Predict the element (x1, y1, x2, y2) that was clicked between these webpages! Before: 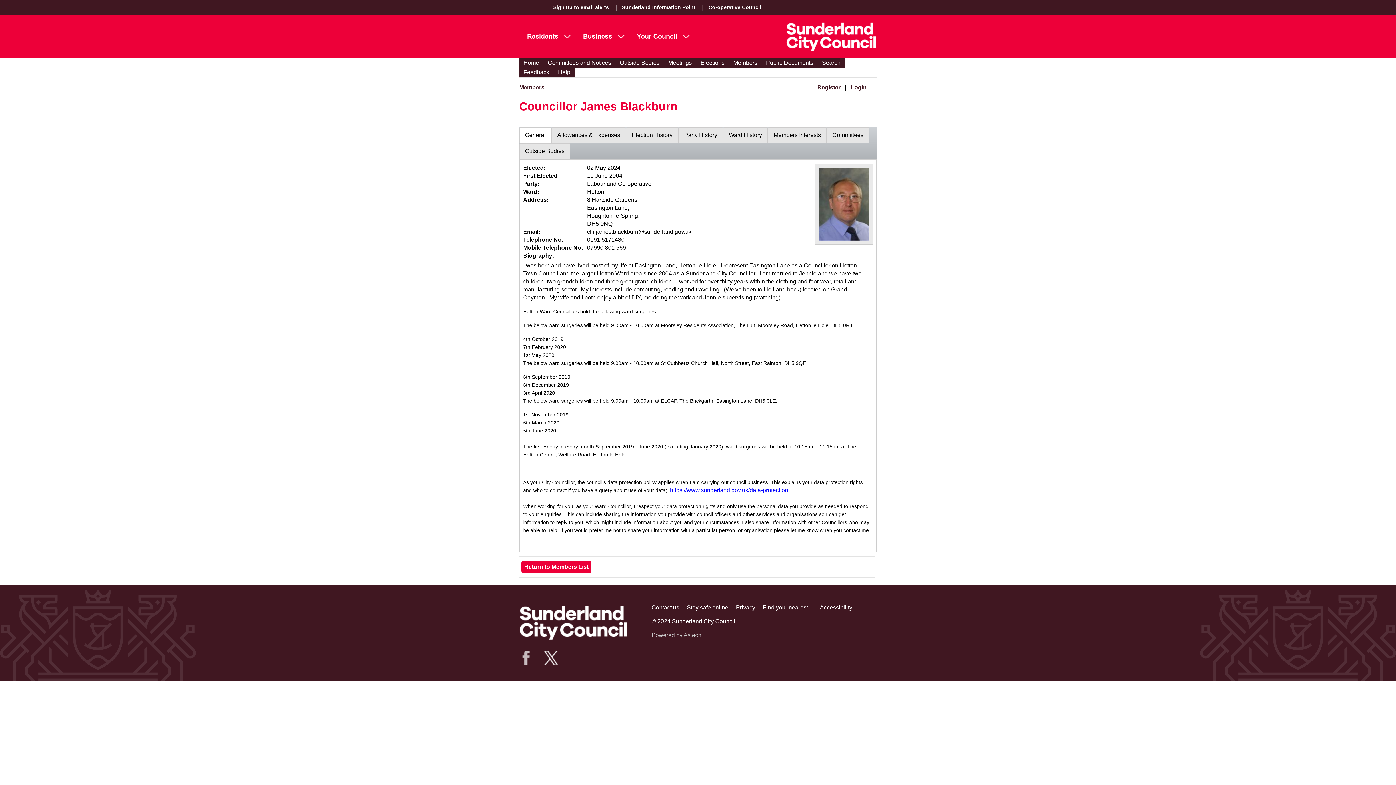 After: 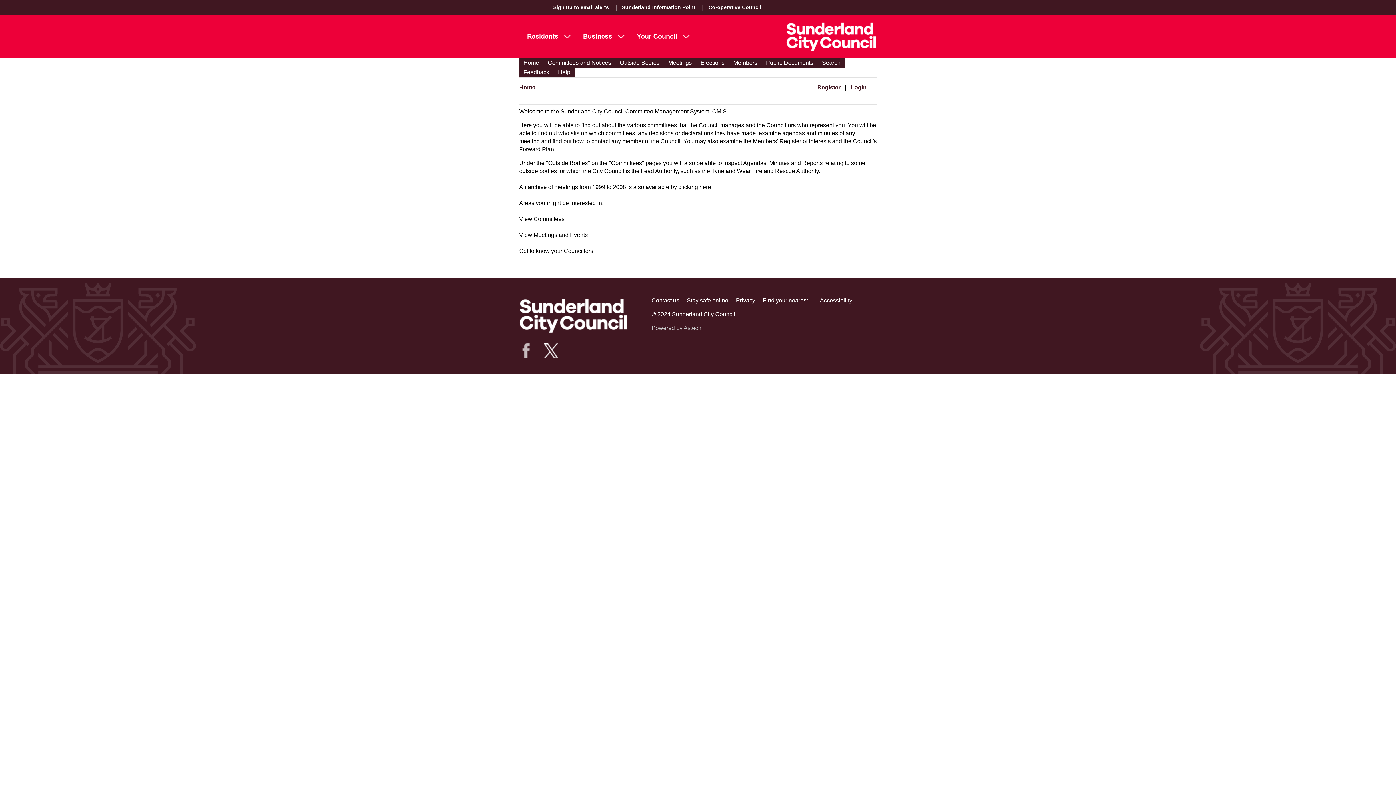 Action: bbox: (519, 58, 543, 67) label: Home